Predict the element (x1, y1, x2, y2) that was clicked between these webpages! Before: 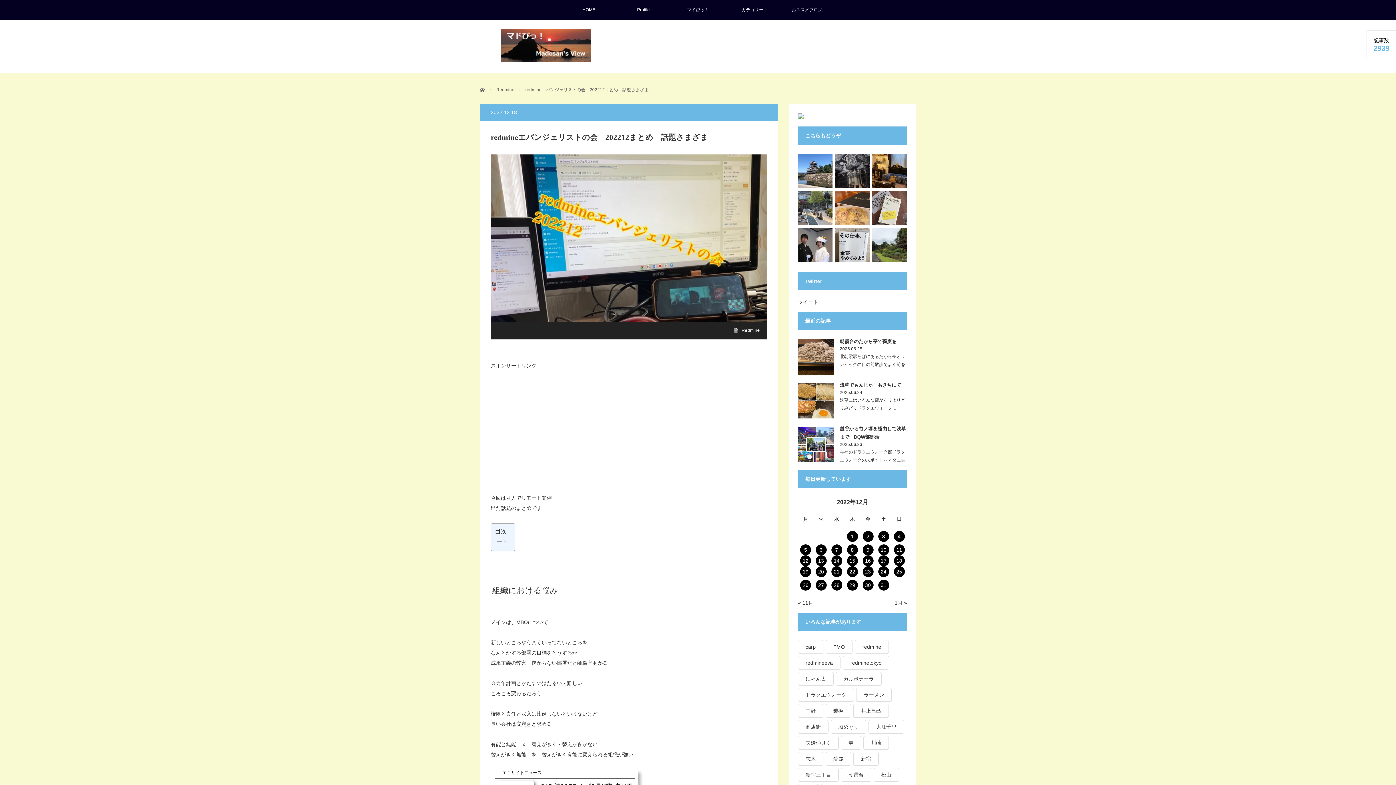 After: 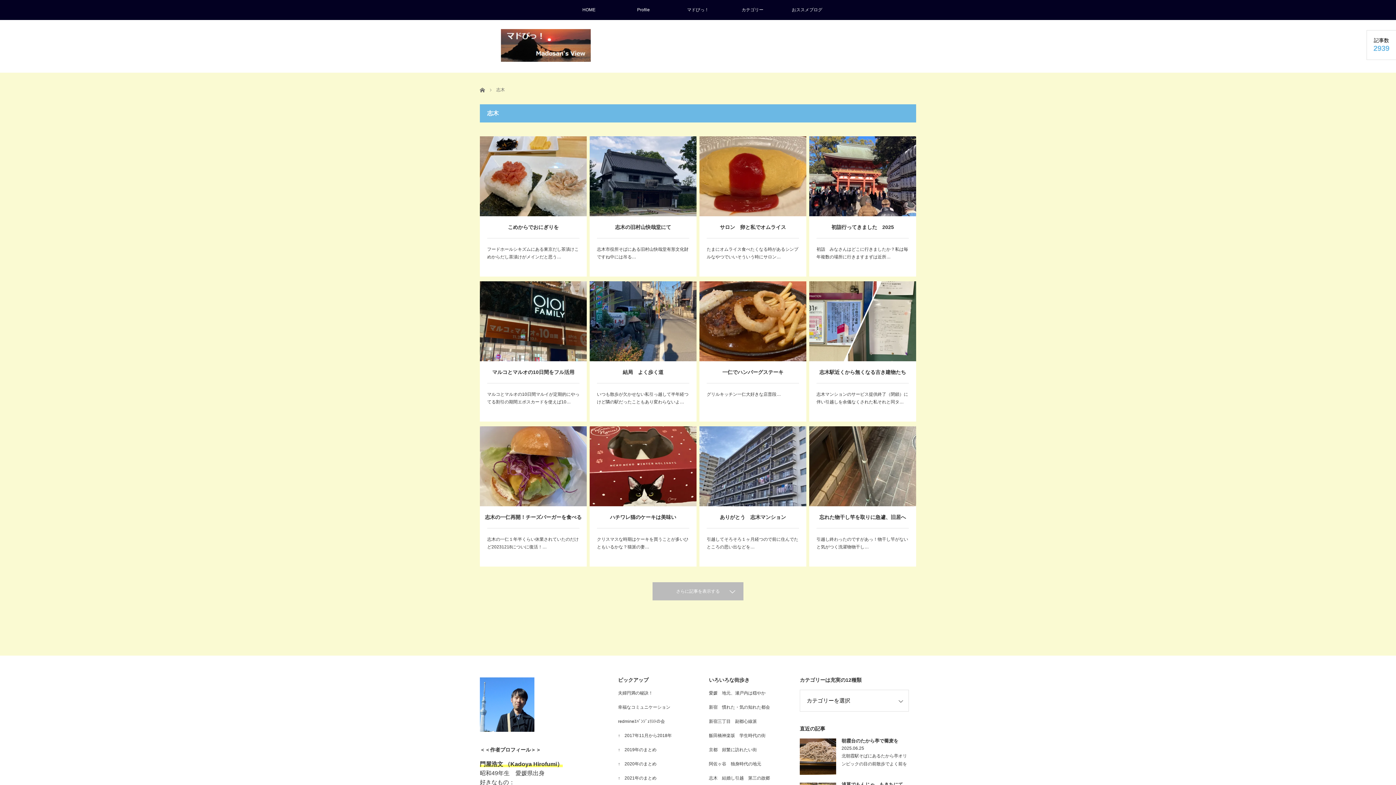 Action: bbox: (798, 752, 823, 766) label: 志木 (77個の項目)